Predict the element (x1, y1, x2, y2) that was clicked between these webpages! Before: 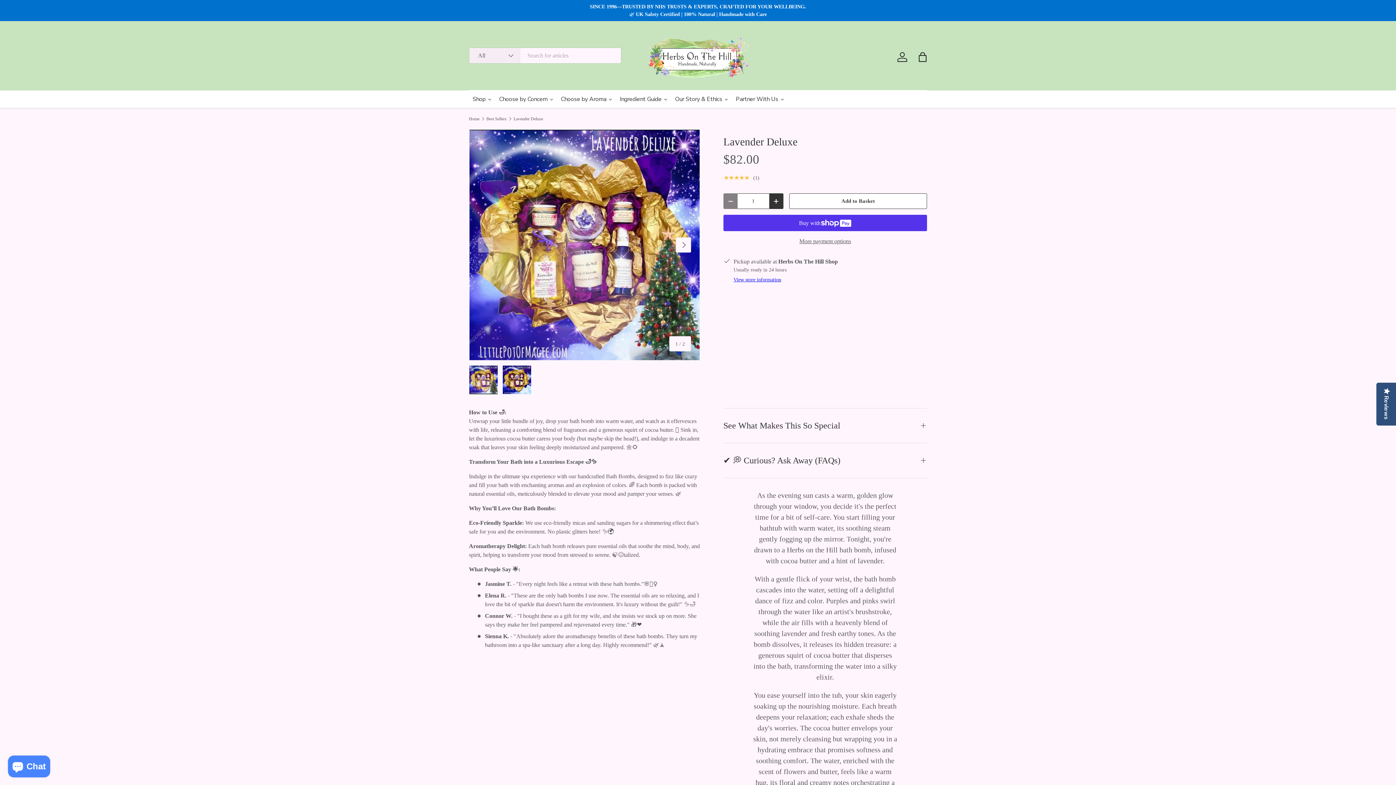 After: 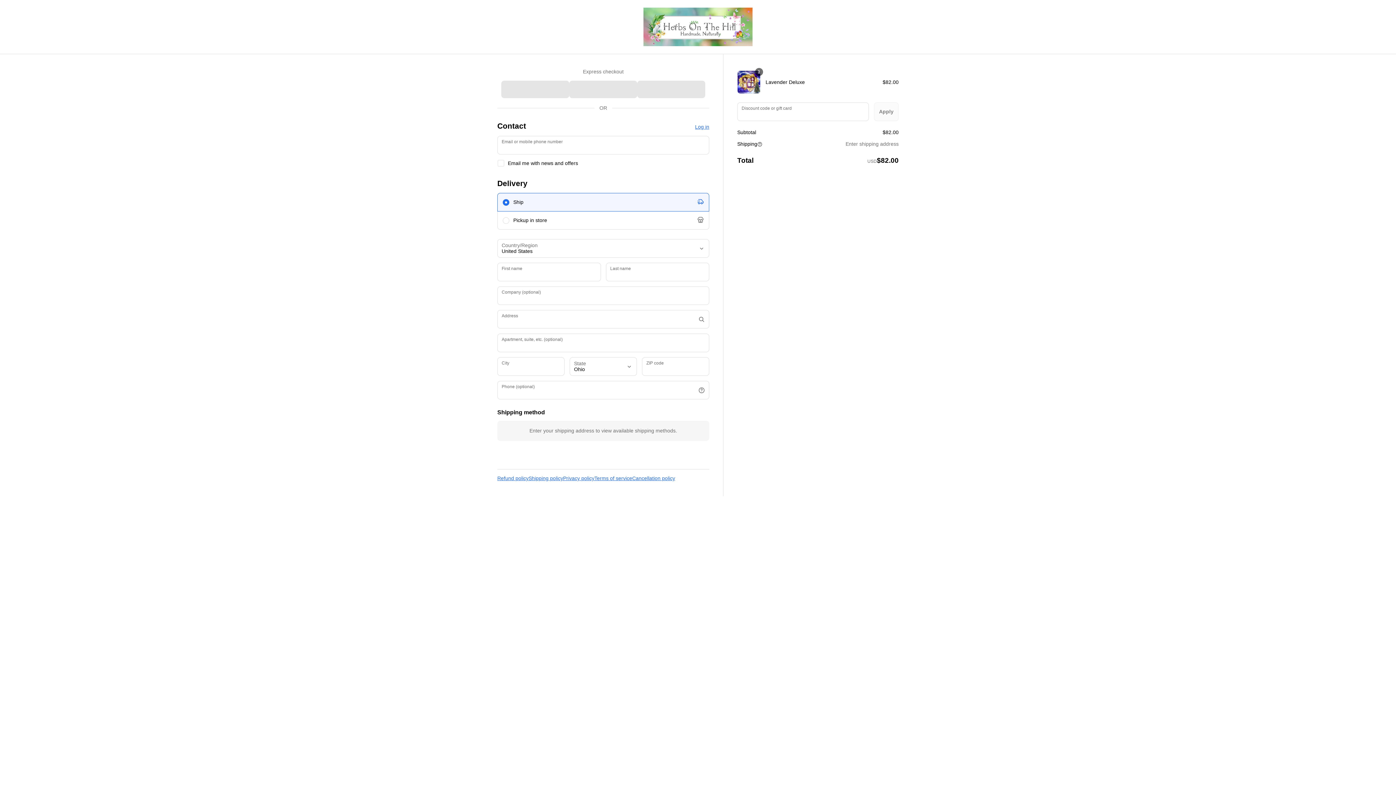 Action: label: More payment options bbox: (723, 237, 927, 245)